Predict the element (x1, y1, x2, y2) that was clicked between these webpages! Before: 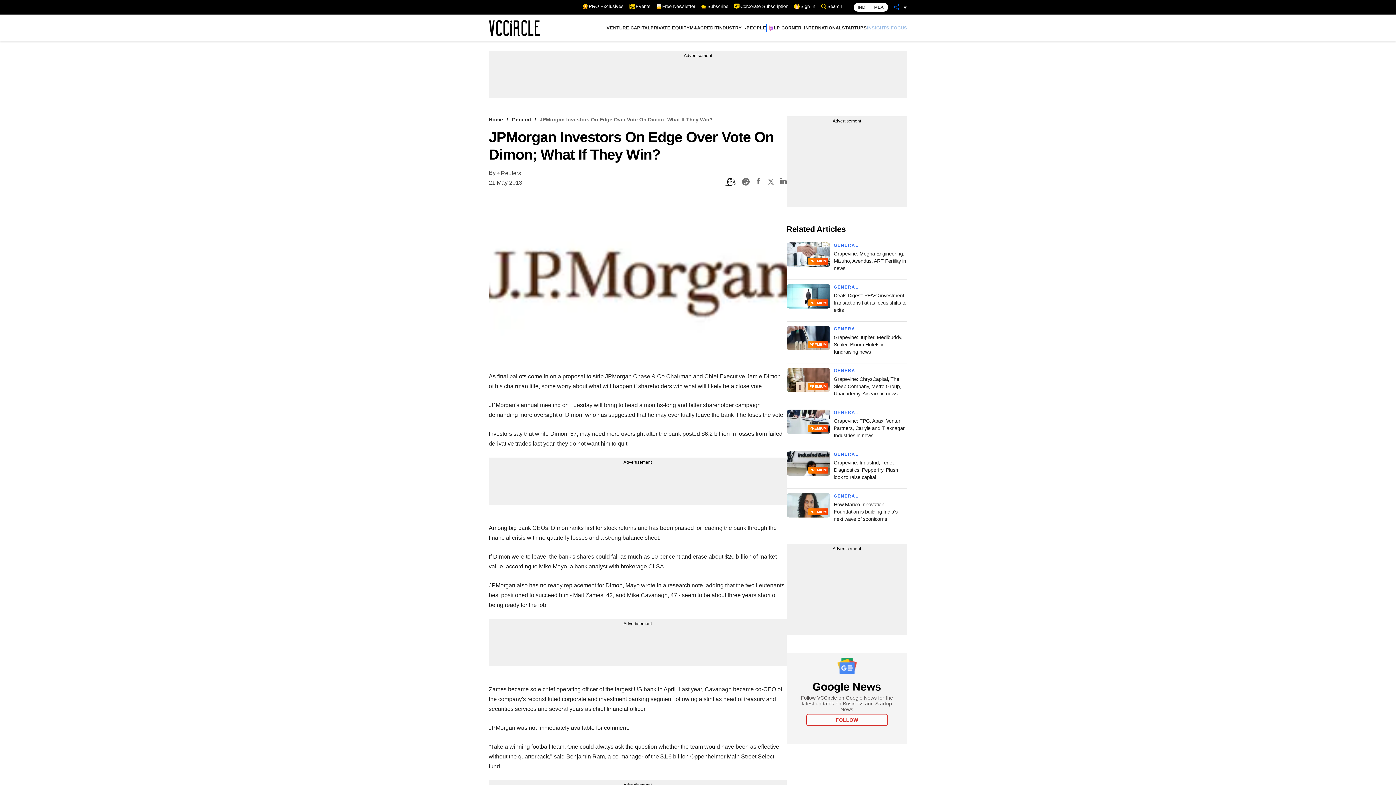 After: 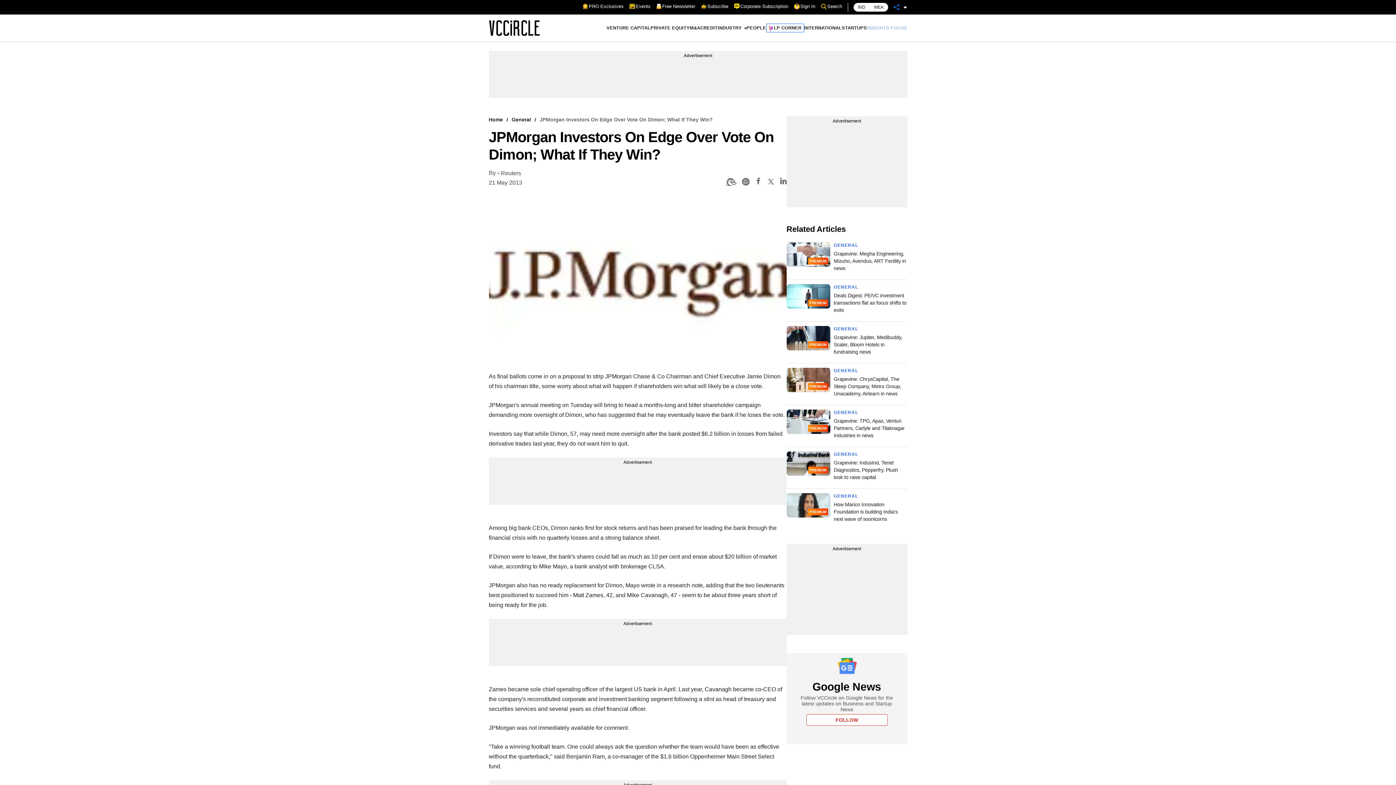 Action: bbox: (734, 3, 788, 9) label: Corporate Subscription